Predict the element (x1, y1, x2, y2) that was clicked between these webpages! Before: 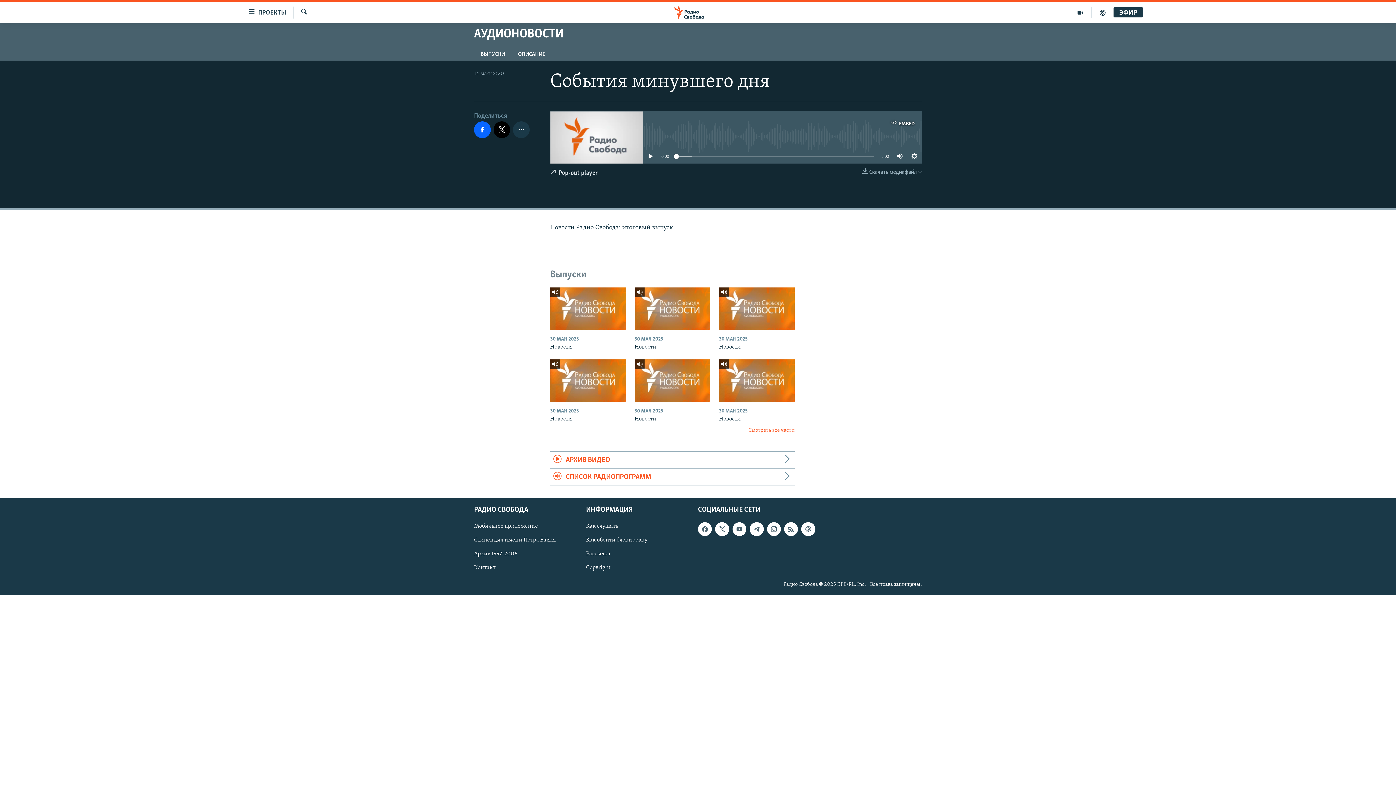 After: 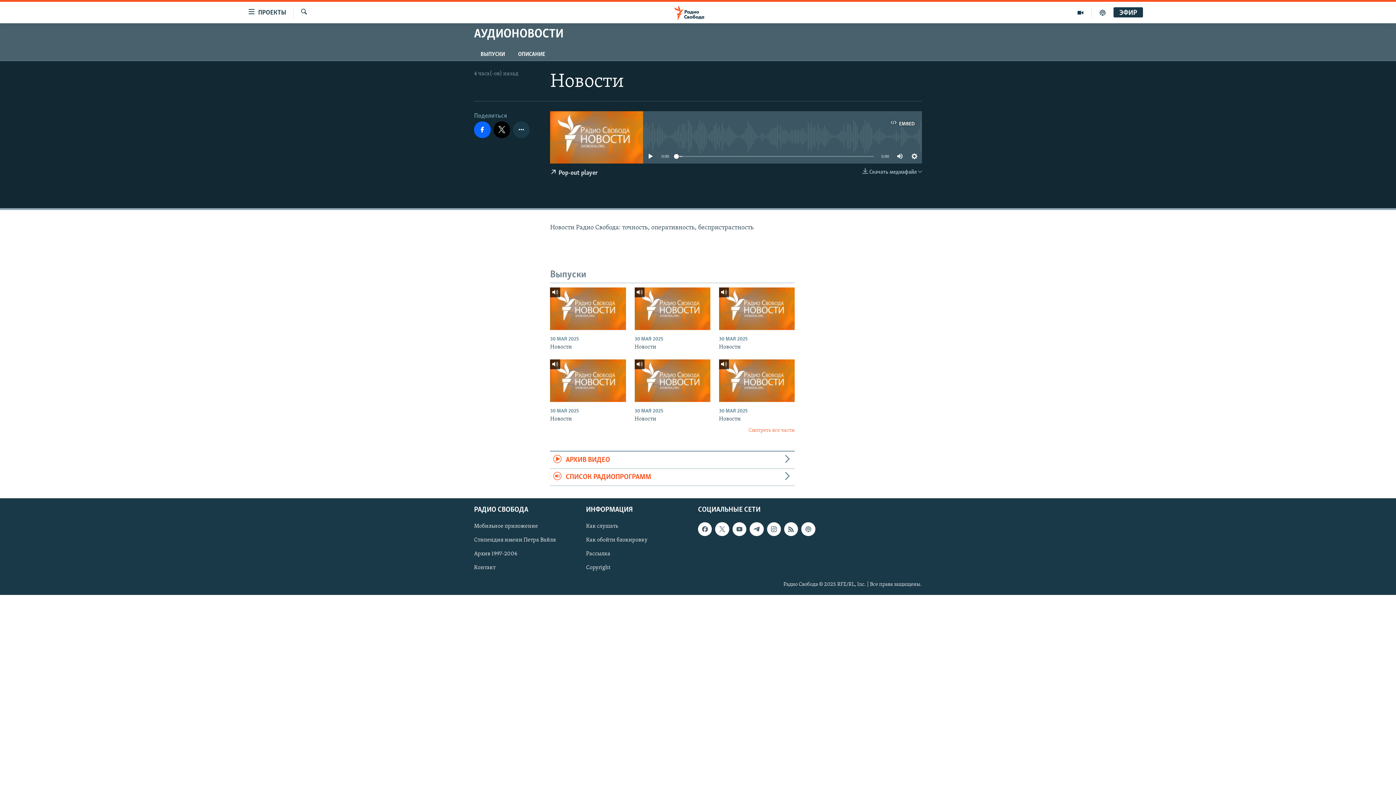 Action: bbox: (634, 359, 710, 402)